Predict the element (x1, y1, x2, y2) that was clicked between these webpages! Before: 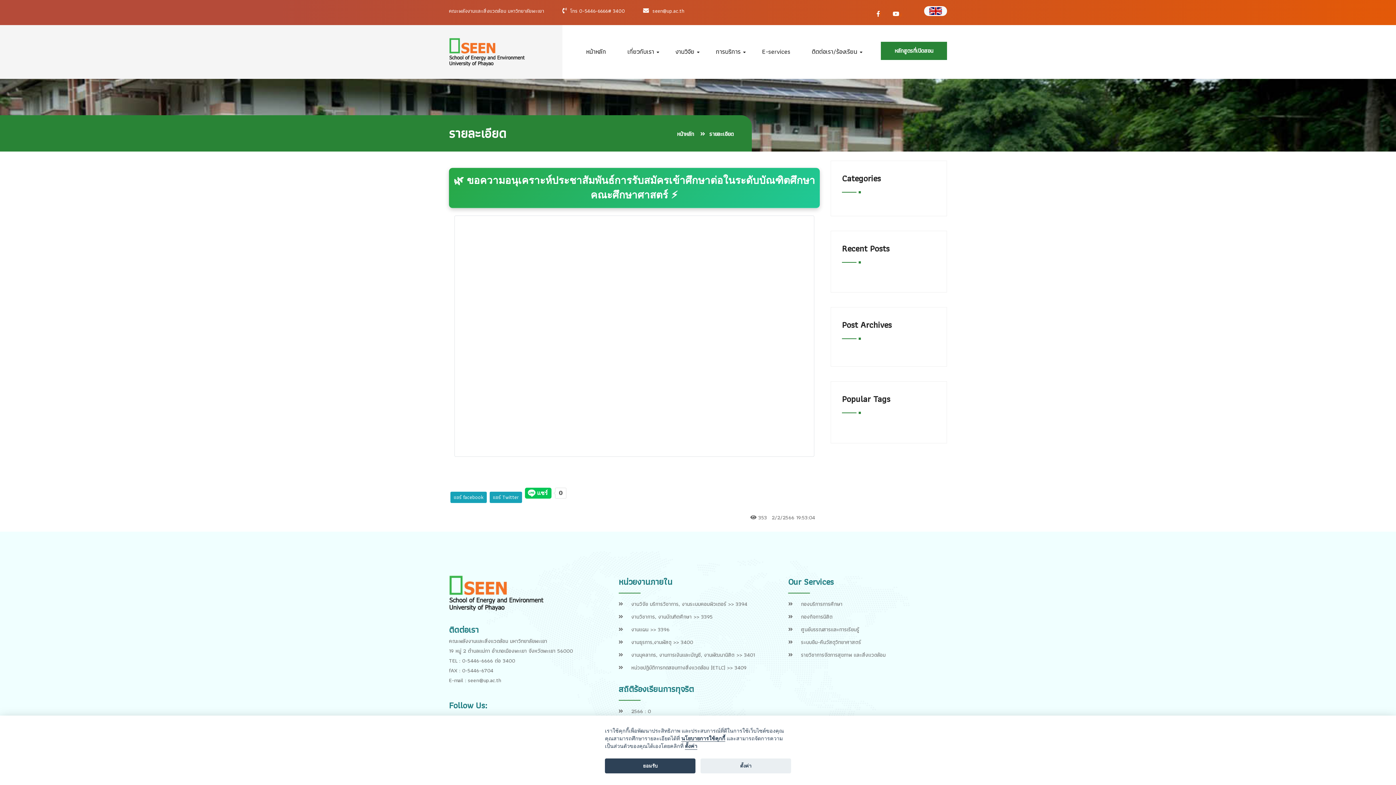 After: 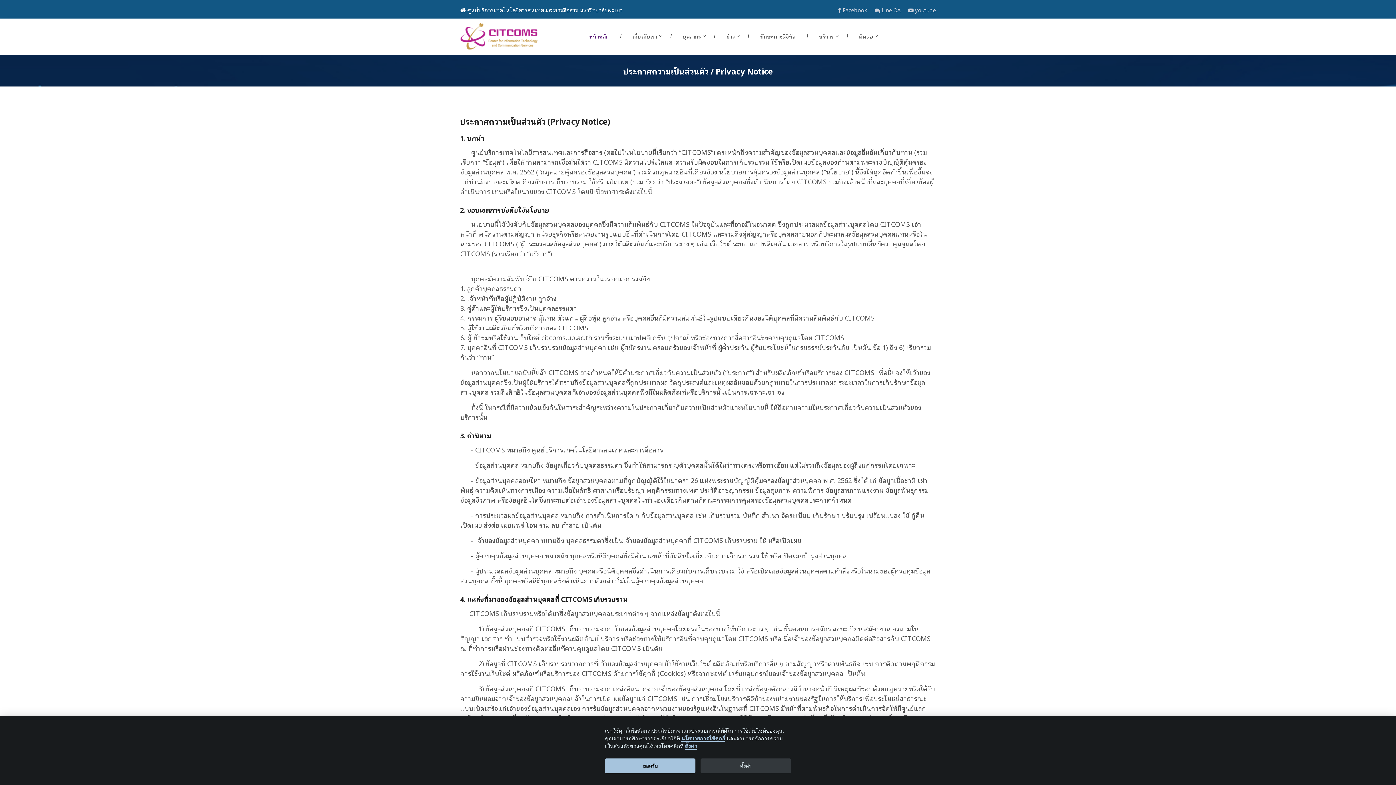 Action: bbox: (681, 736, 725, 742) label: นโยบายการใช้คุกกี้